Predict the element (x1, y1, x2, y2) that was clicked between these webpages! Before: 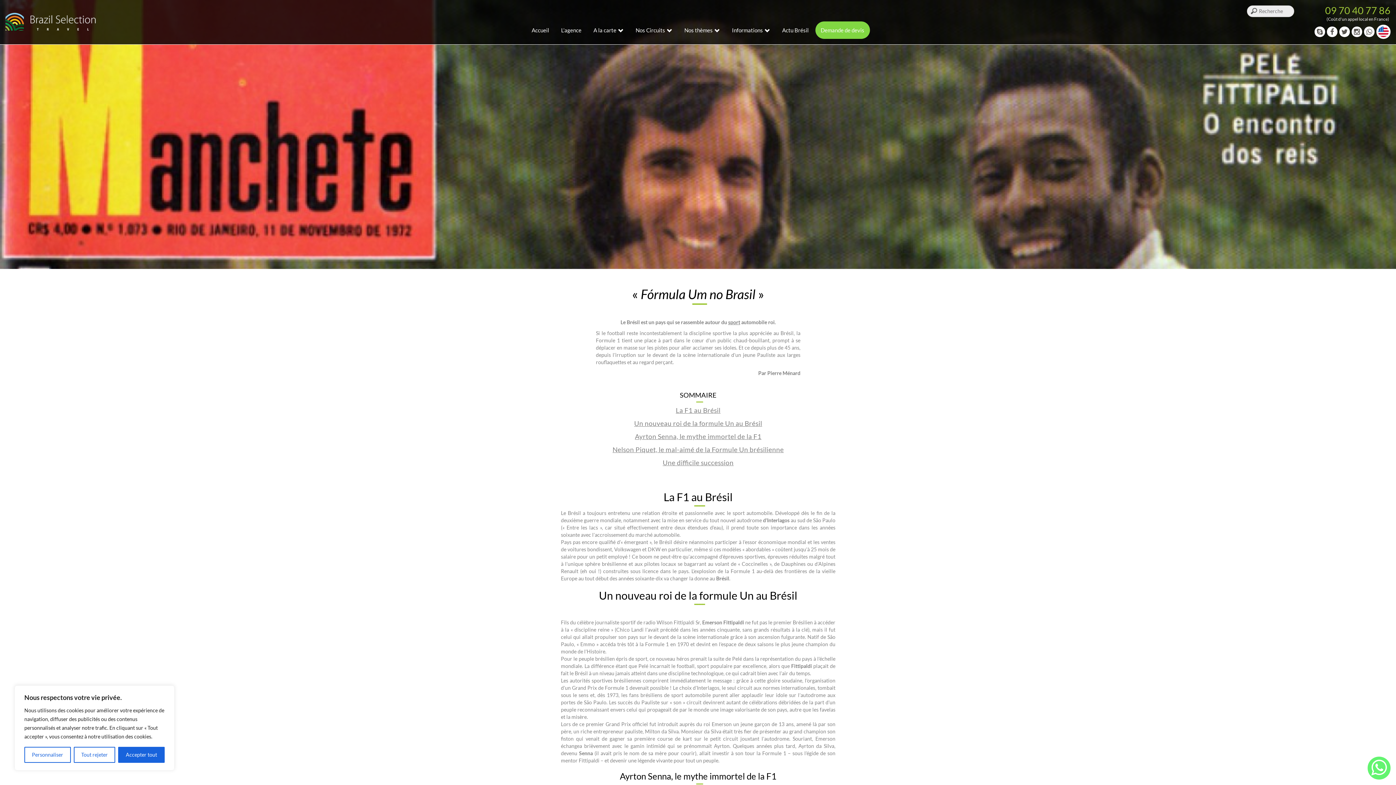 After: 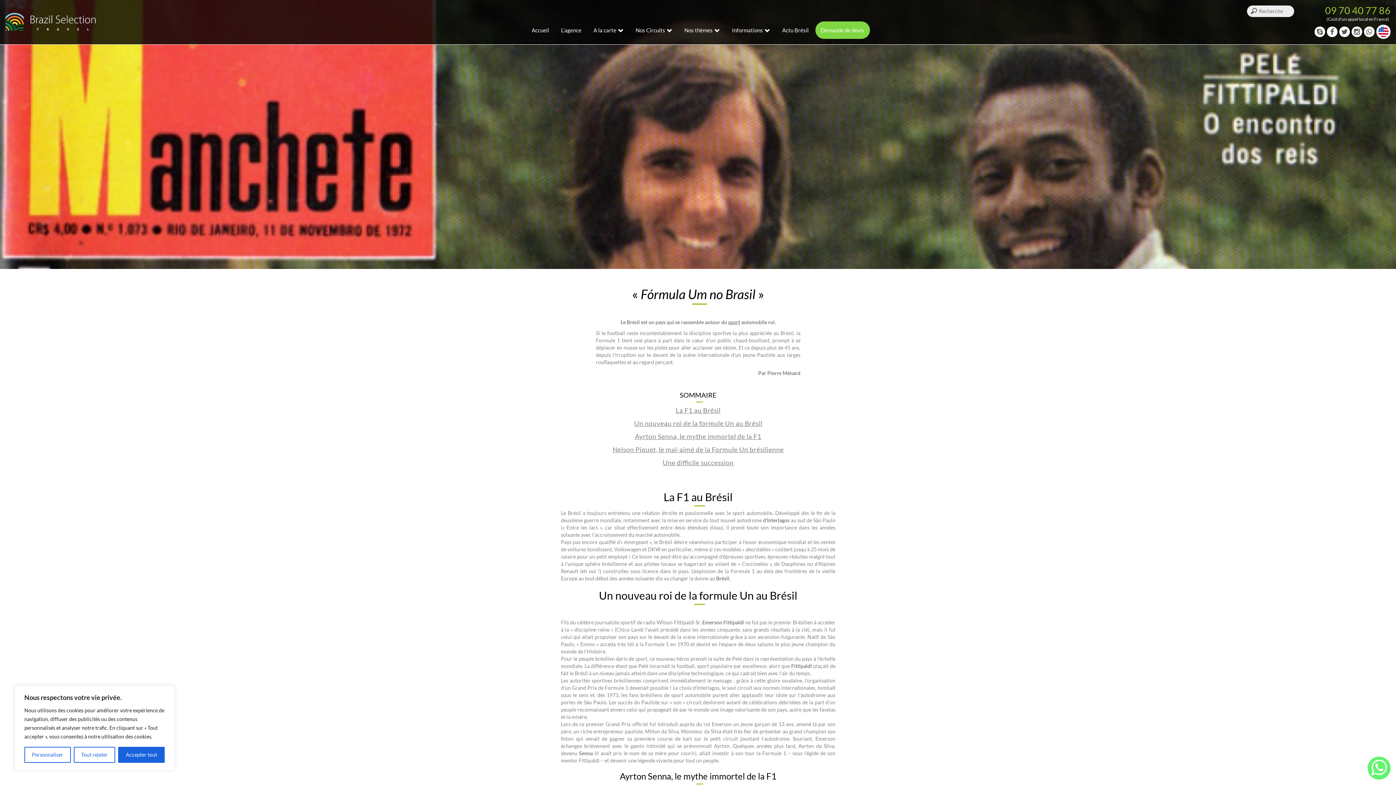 Action: label: 09 70 40 77 86 bbox: (1325, 5, 1390, 15)